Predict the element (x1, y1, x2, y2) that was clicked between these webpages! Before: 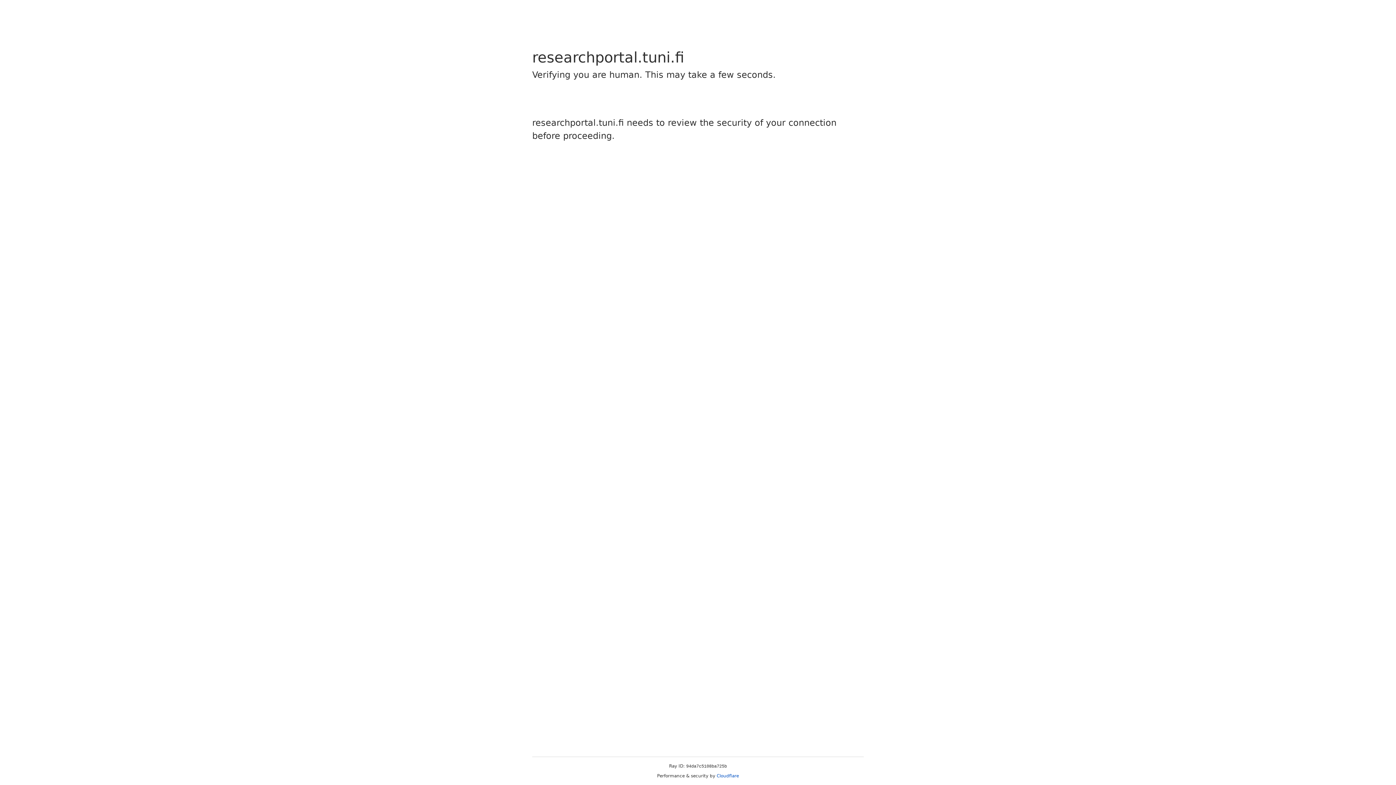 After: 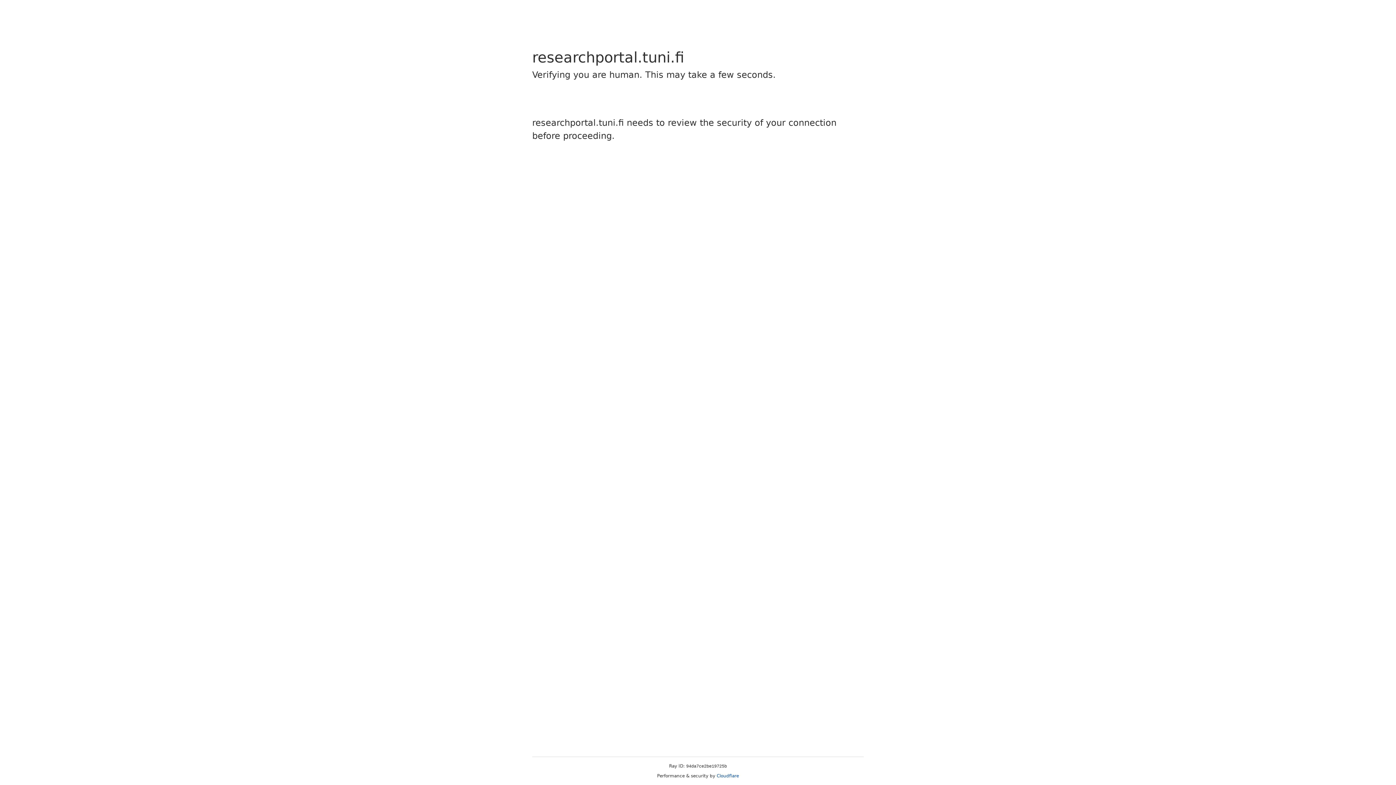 Action: label: Cloudflare bbox: (716, 773, 739, 778)